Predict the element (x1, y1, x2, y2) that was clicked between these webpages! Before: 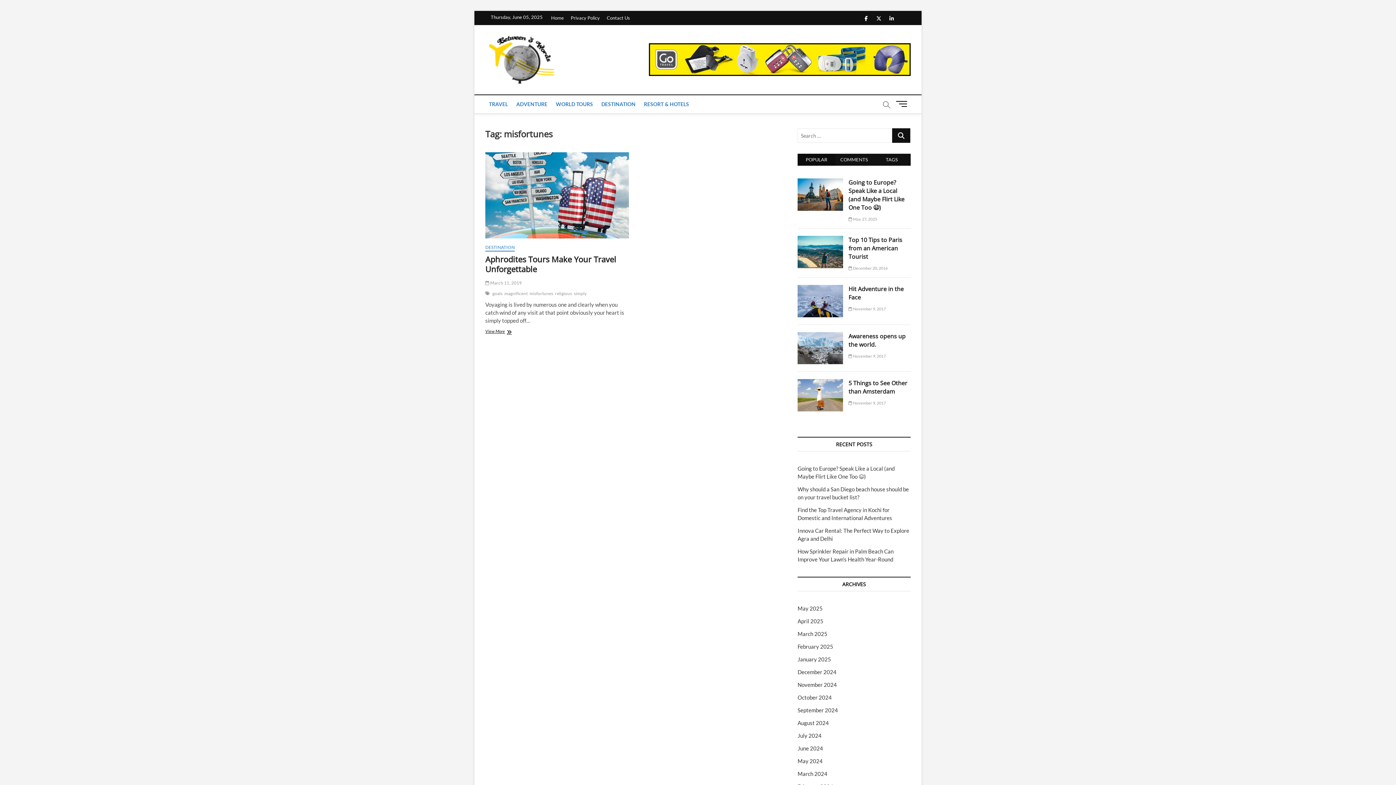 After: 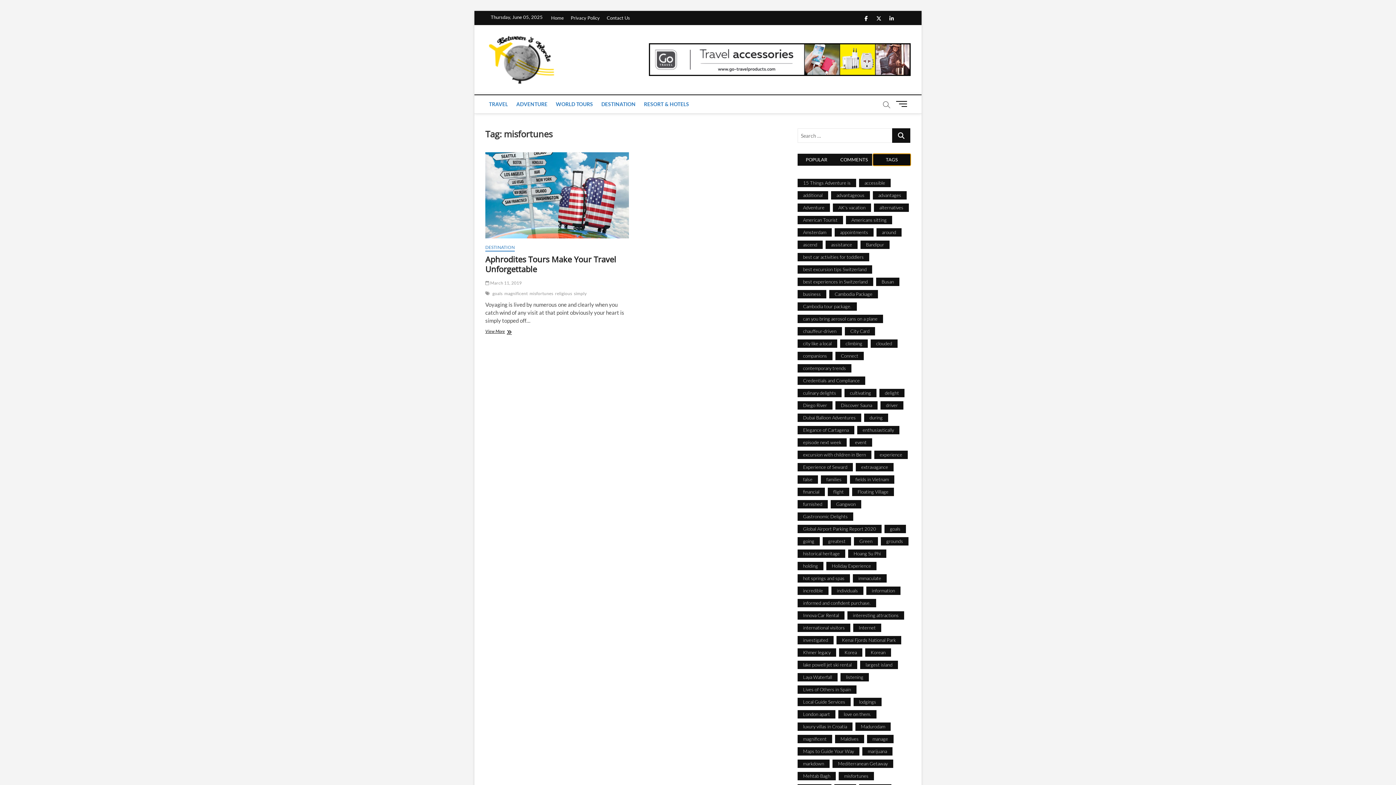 Action: bbox: (873, 153, 910, 165) label: TAGS